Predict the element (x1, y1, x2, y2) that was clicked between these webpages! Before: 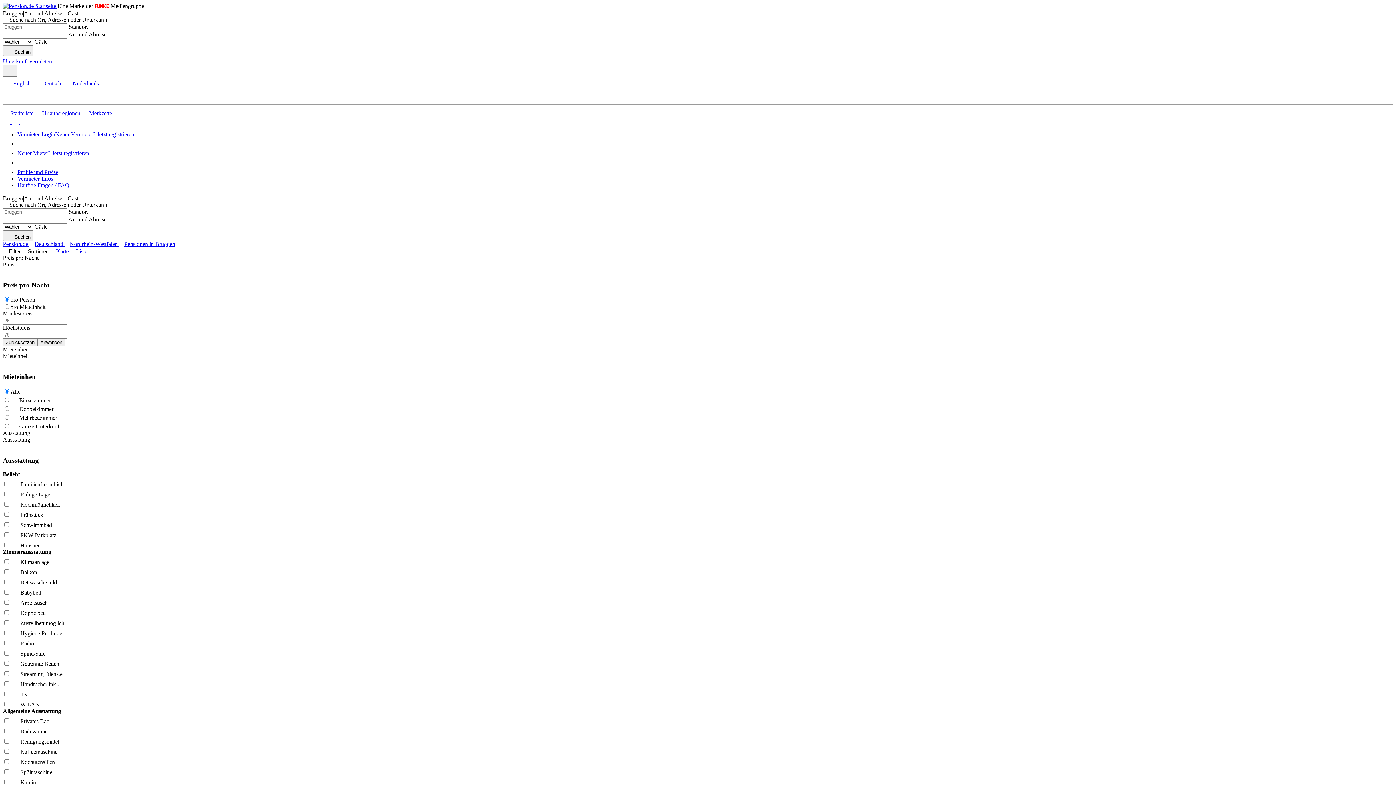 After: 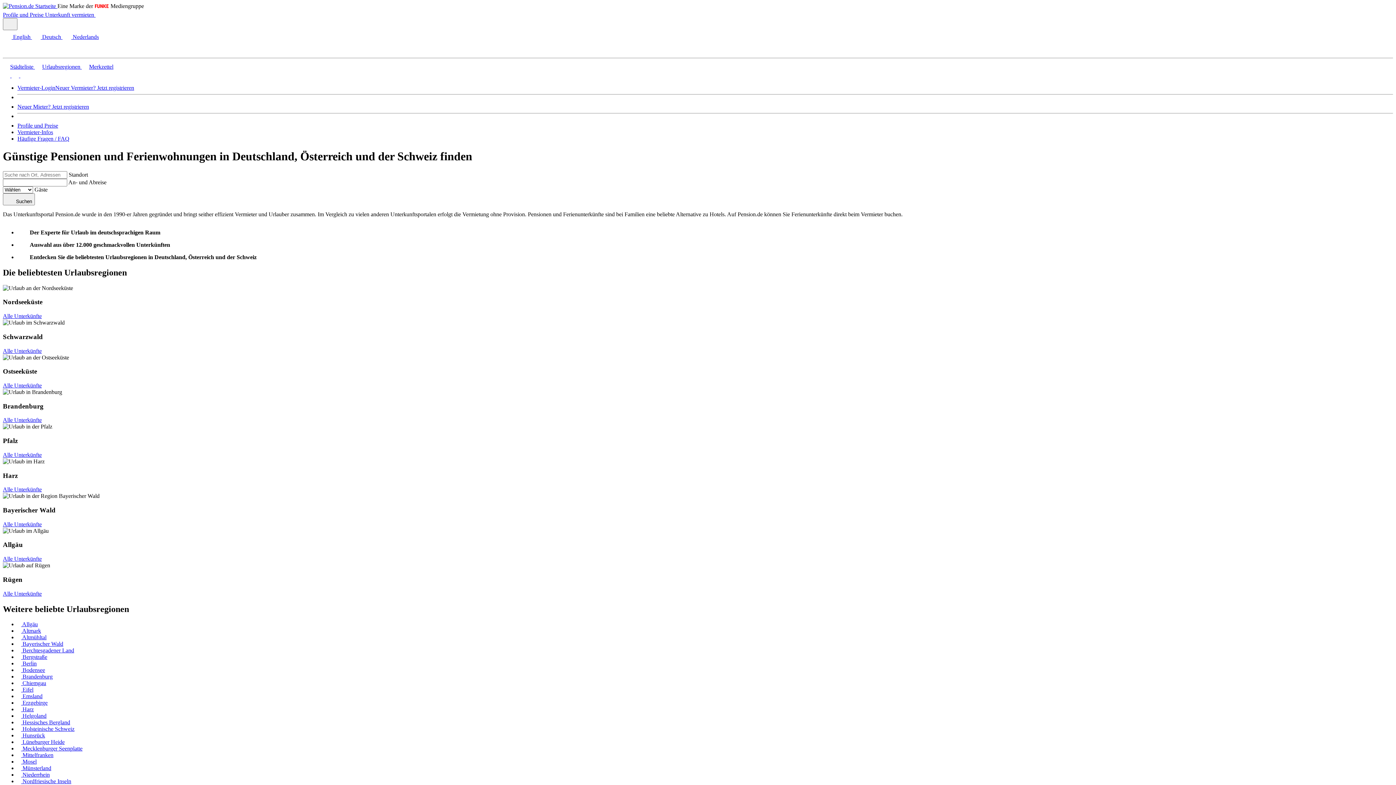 Action: bbox: (2, 241, 29, 247) label: Pension.de 